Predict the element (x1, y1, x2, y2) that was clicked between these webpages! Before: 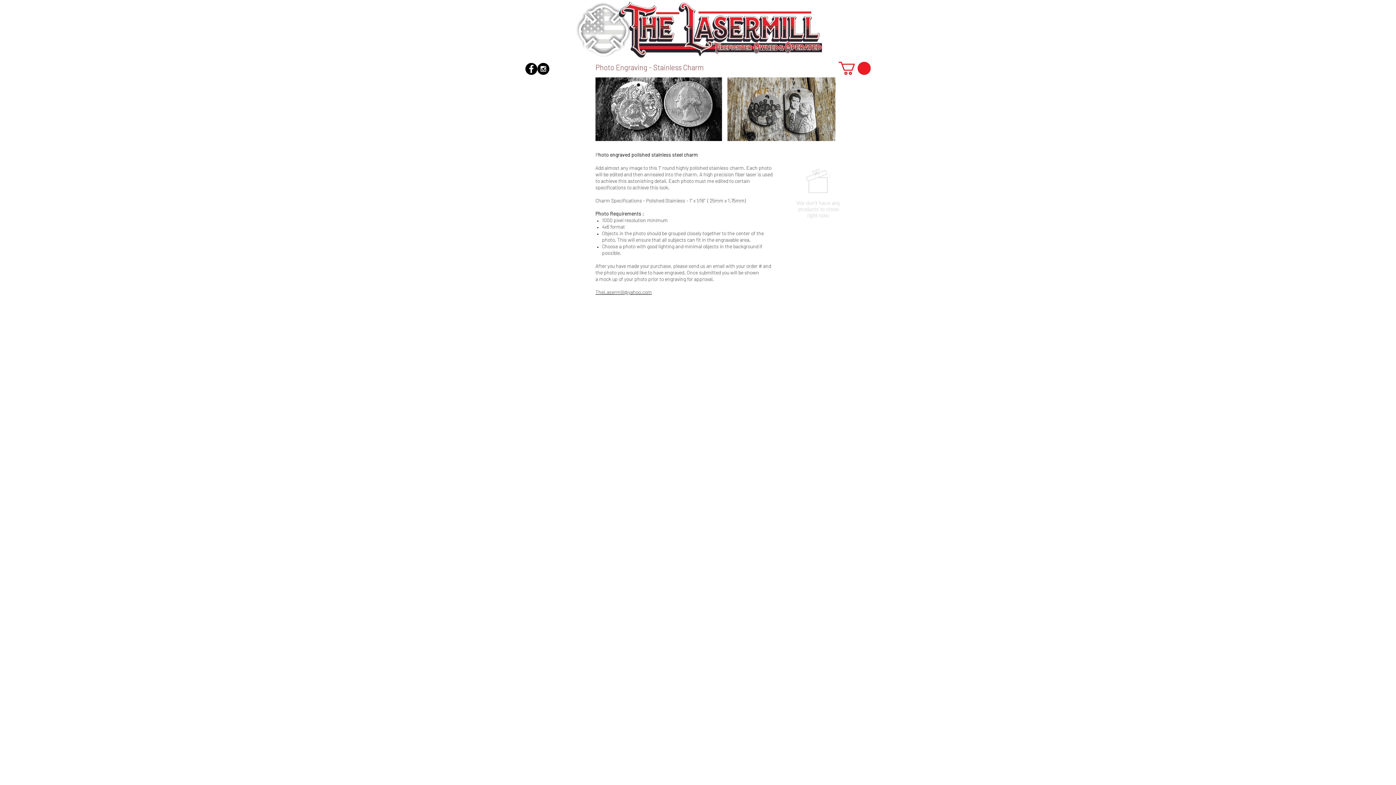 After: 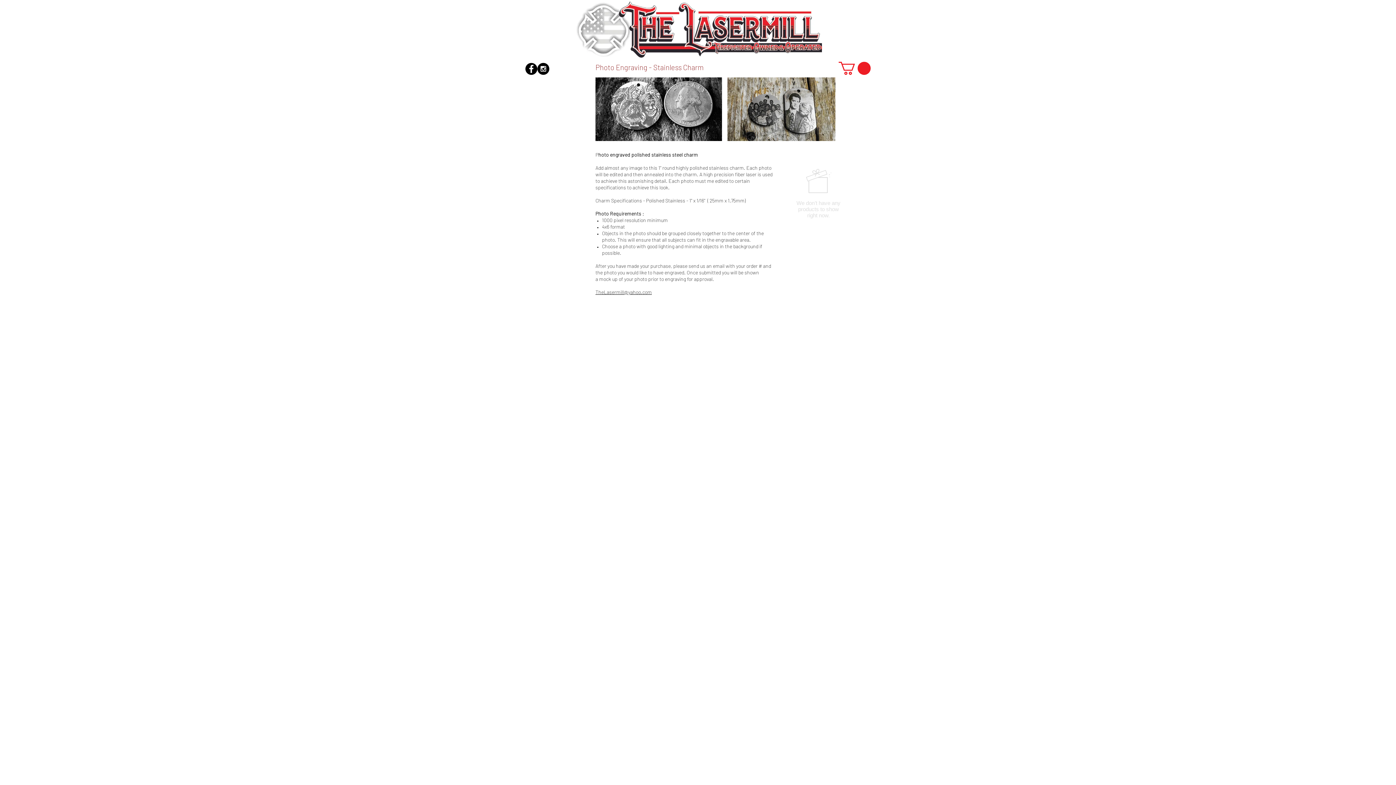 Action: bbox: (595, 289, 652, 295) label: TheLasermill@yahoo.com